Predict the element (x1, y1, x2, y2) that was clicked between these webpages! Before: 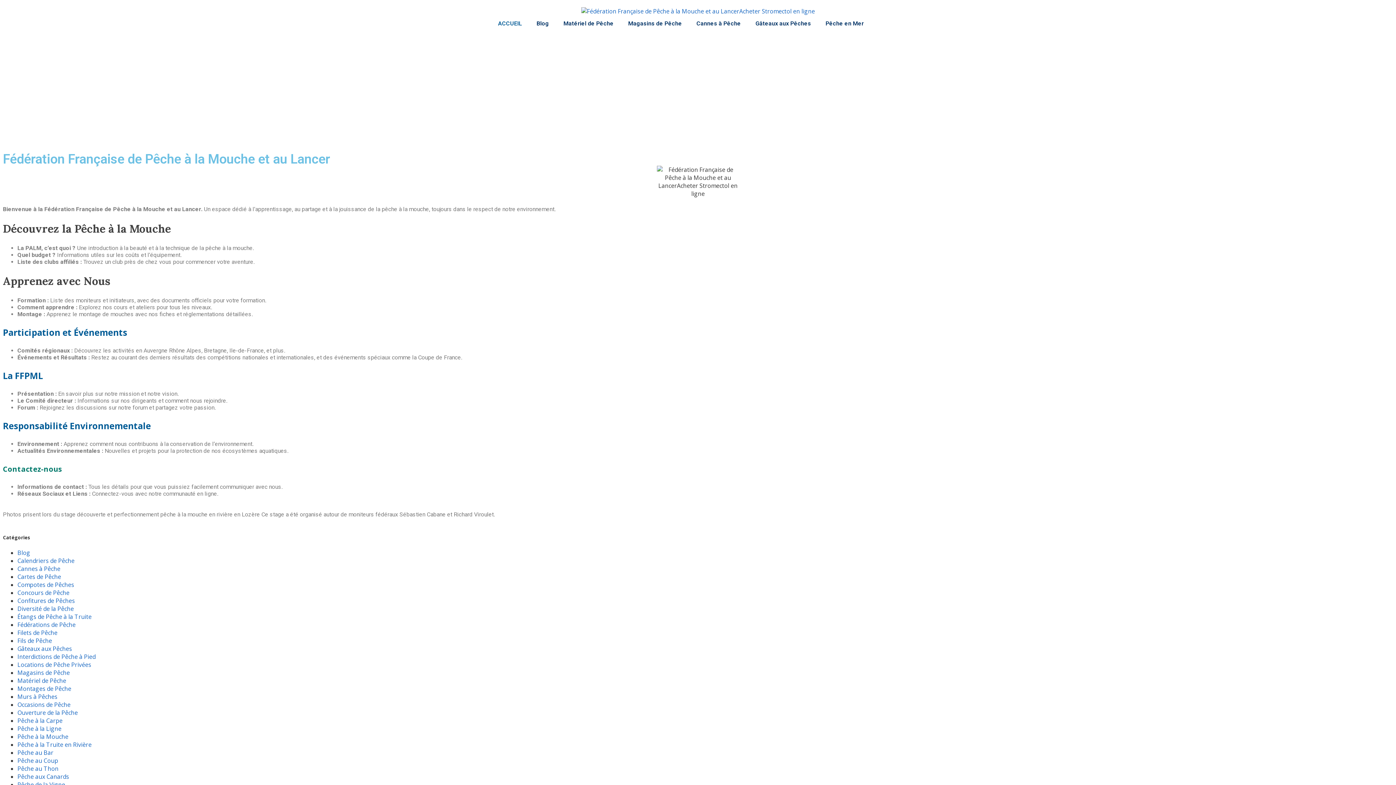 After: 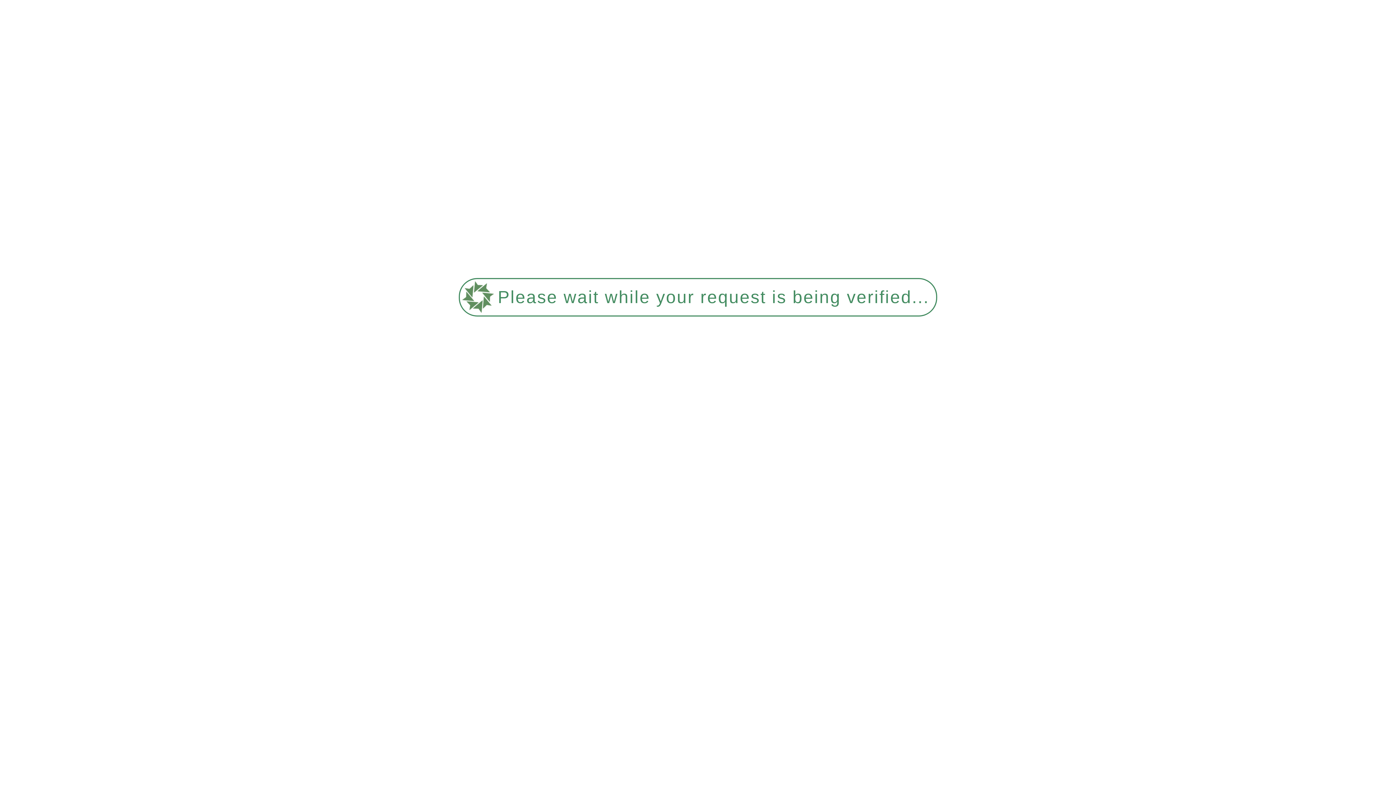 Action: label: Calendriers de Pêche bbox: (17, 557, 74, 565)